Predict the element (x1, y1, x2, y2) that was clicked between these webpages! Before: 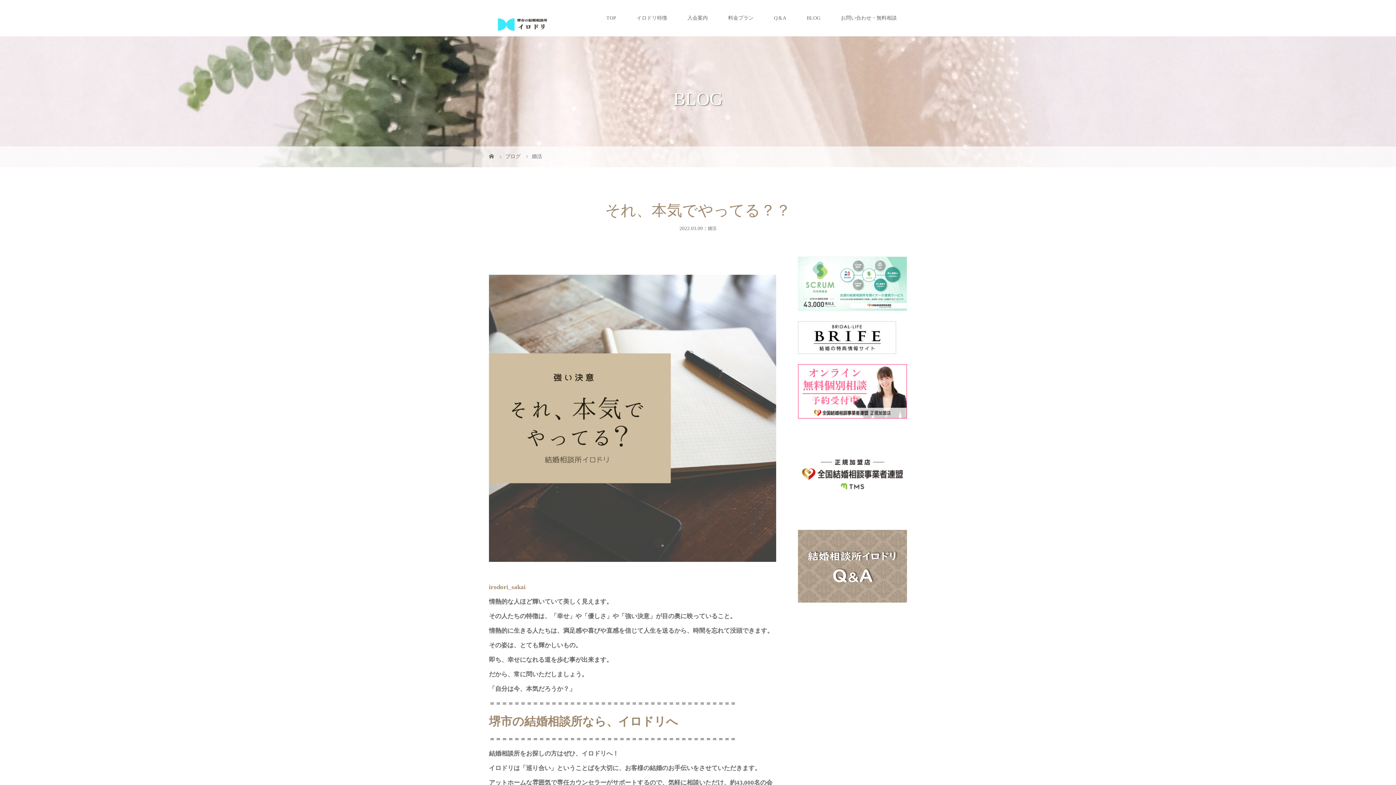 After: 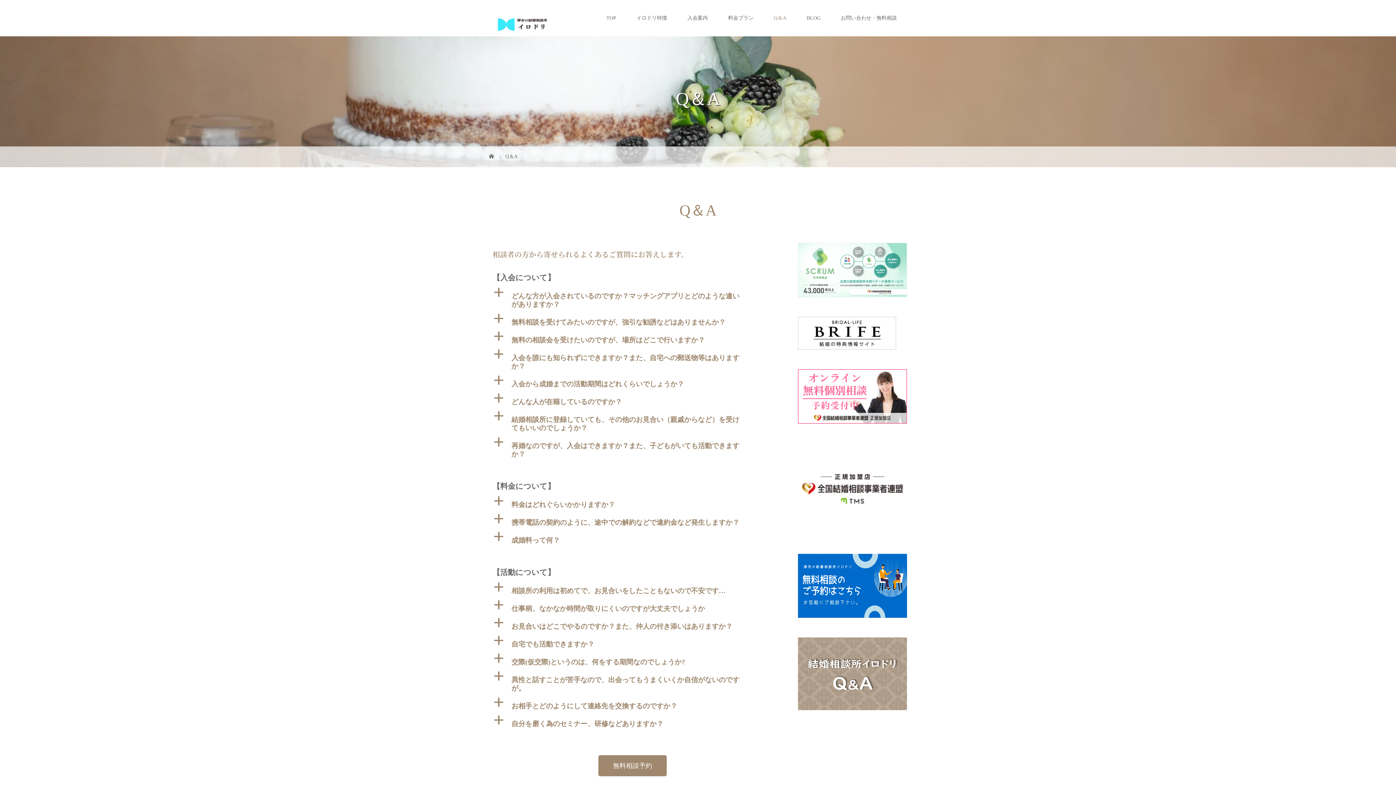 Action: bbox: (798, 598, 907, 603)